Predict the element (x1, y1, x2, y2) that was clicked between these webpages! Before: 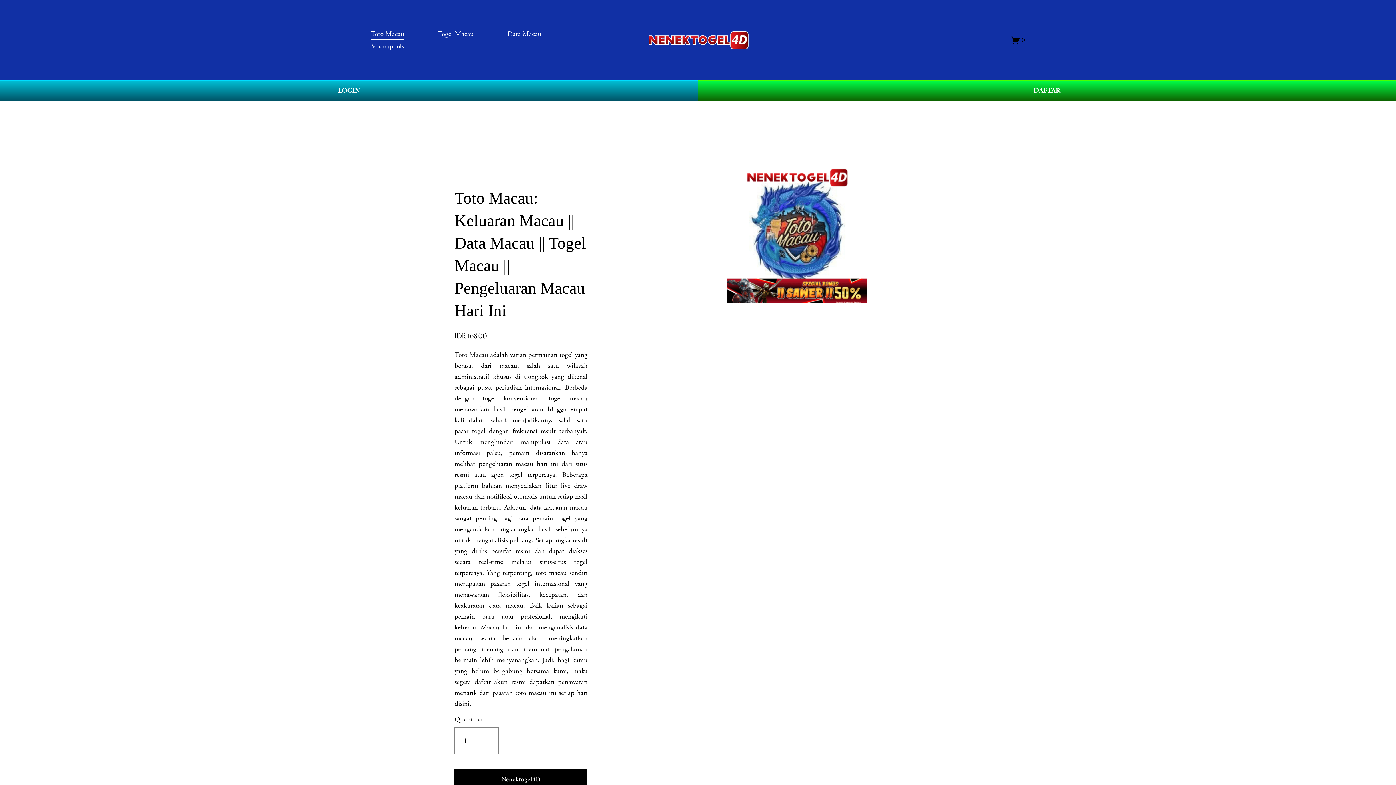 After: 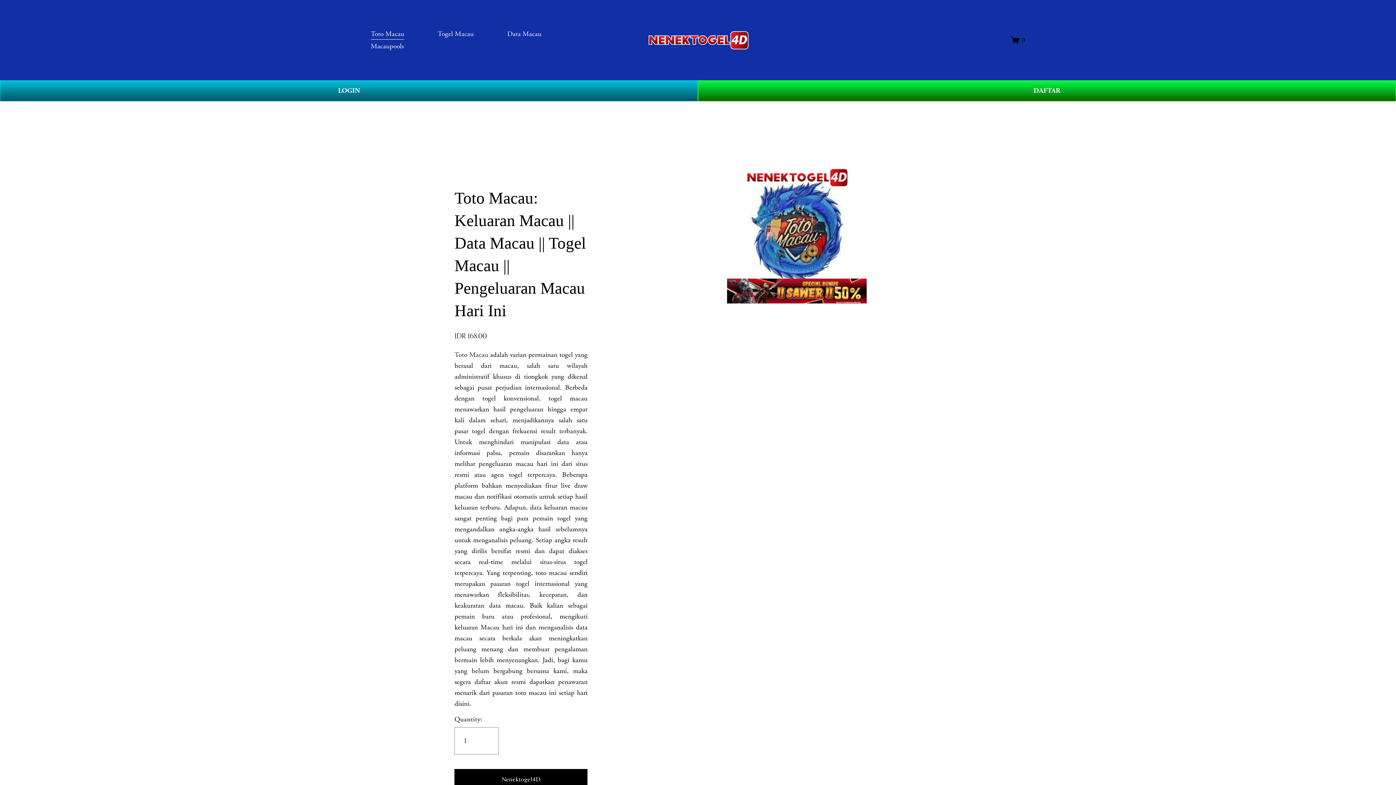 Action: bbox: (1011, 35, 1025, 44) label: 0